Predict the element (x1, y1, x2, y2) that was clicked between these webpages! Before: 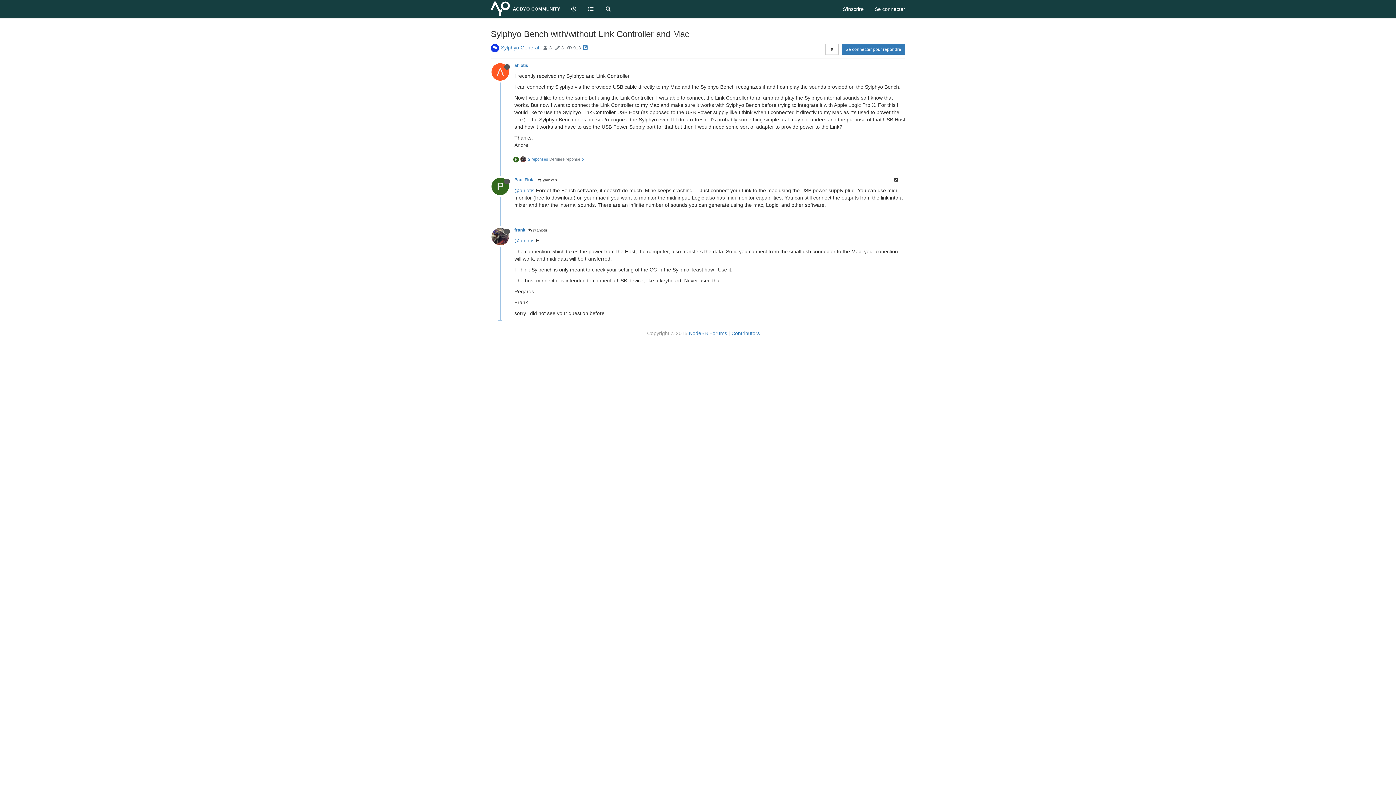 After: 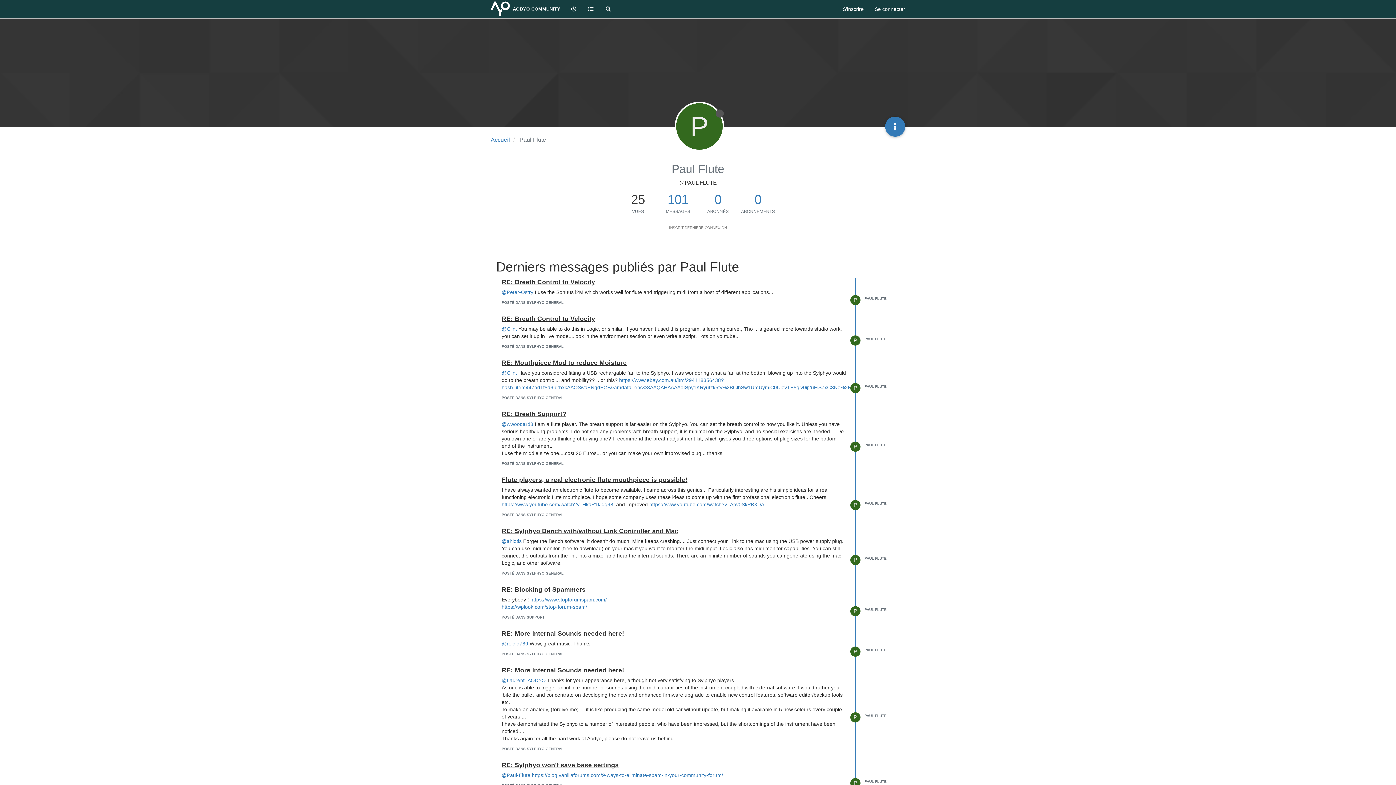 Action: bbox: (491, 183, 514, 189) label: P